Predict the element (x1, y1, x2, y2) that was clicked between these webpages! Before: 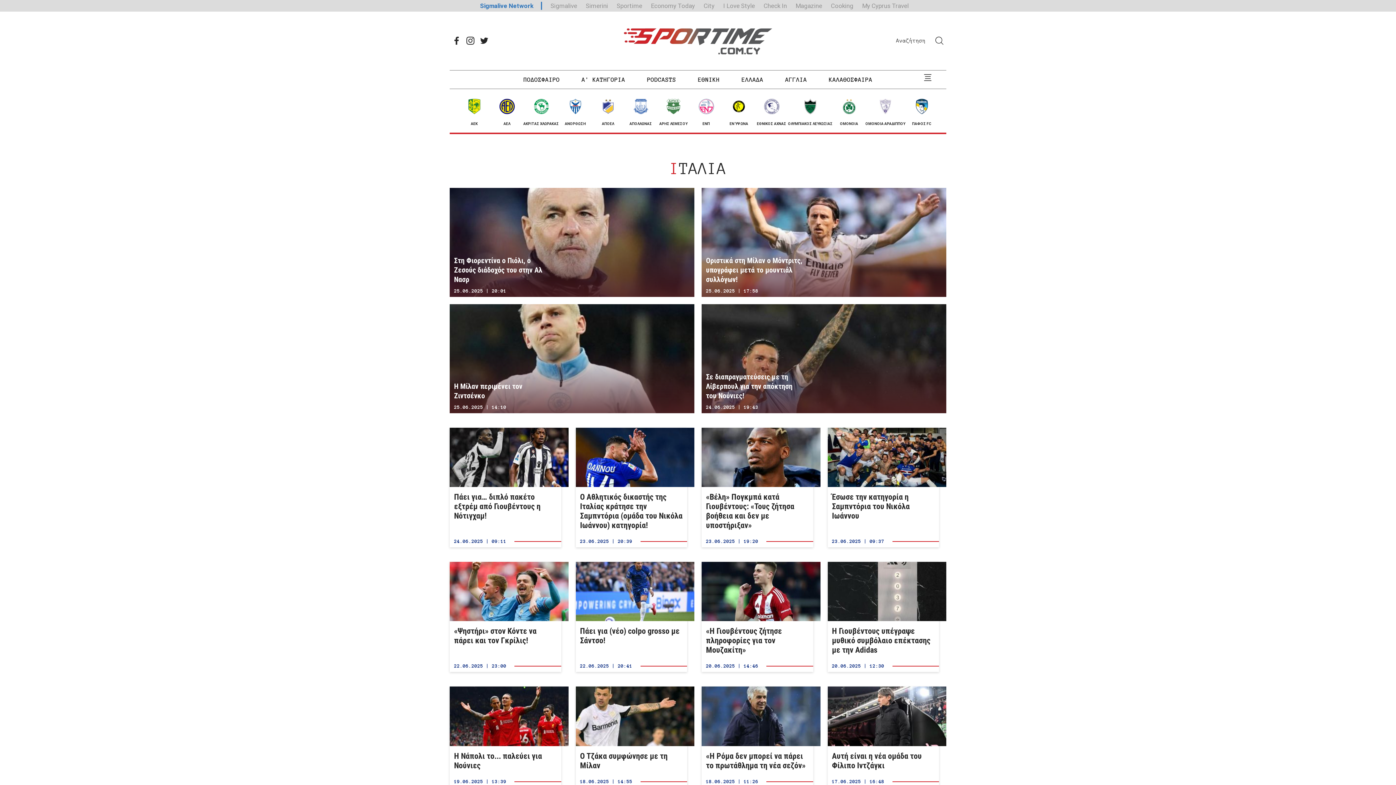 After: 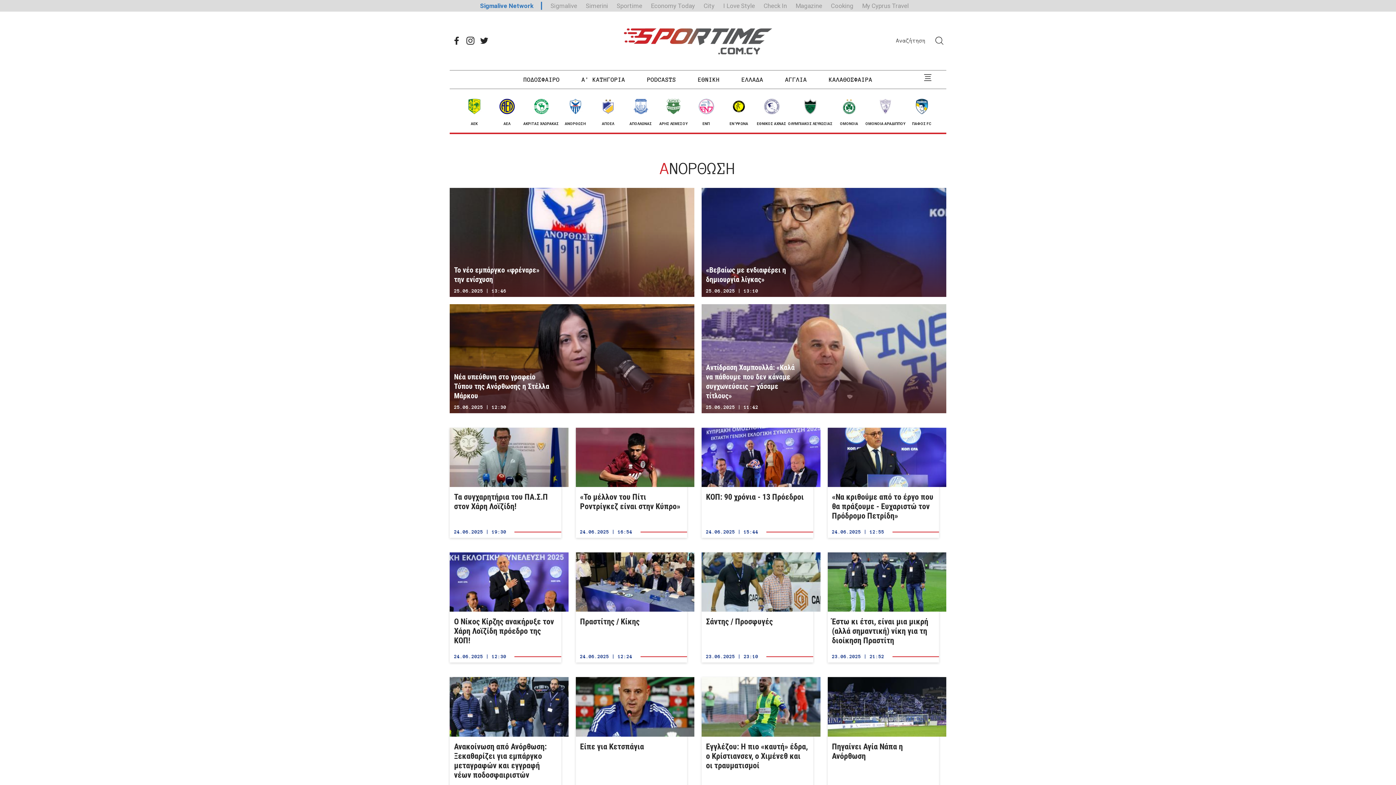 Action: bbox: (560, 89, 590, 132) label: ΑΝΟΡΘΩΣΗ